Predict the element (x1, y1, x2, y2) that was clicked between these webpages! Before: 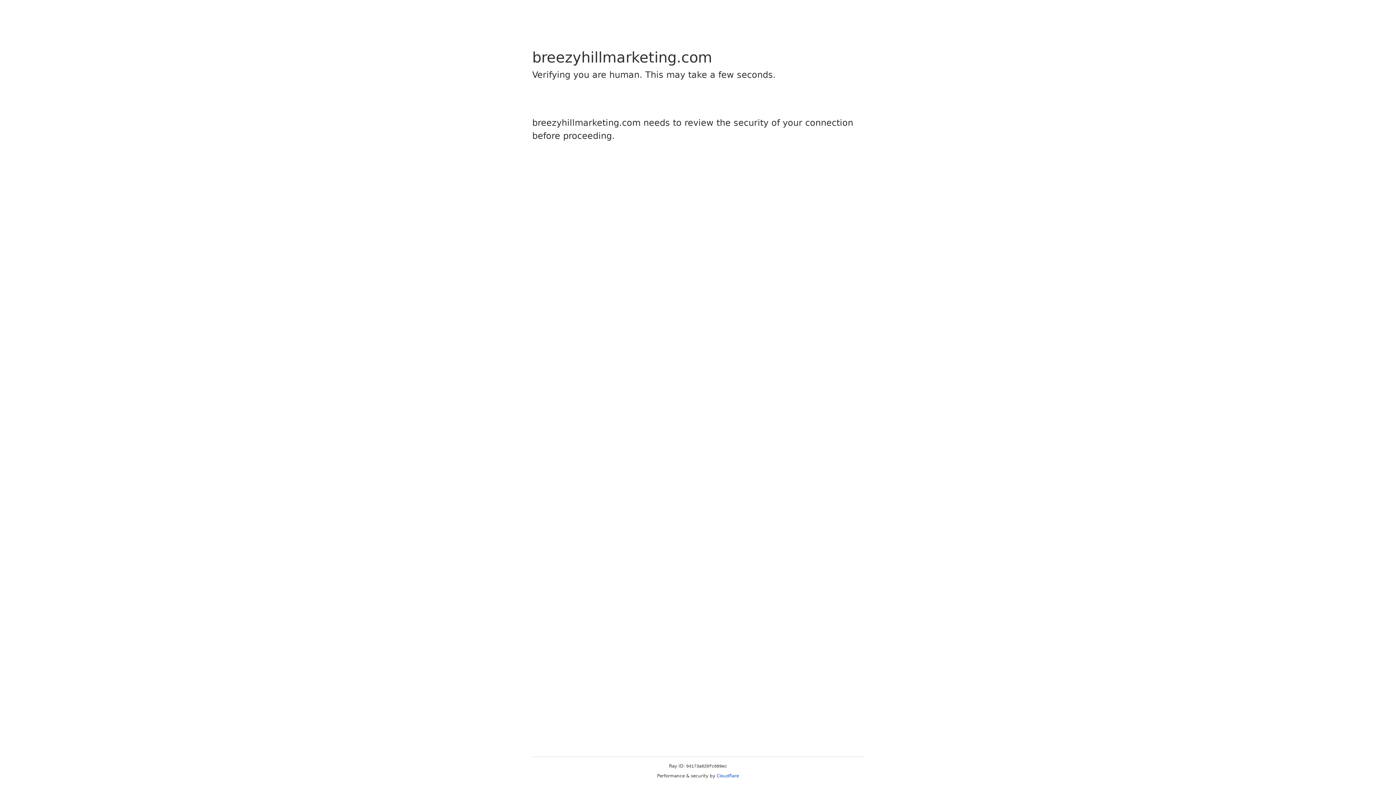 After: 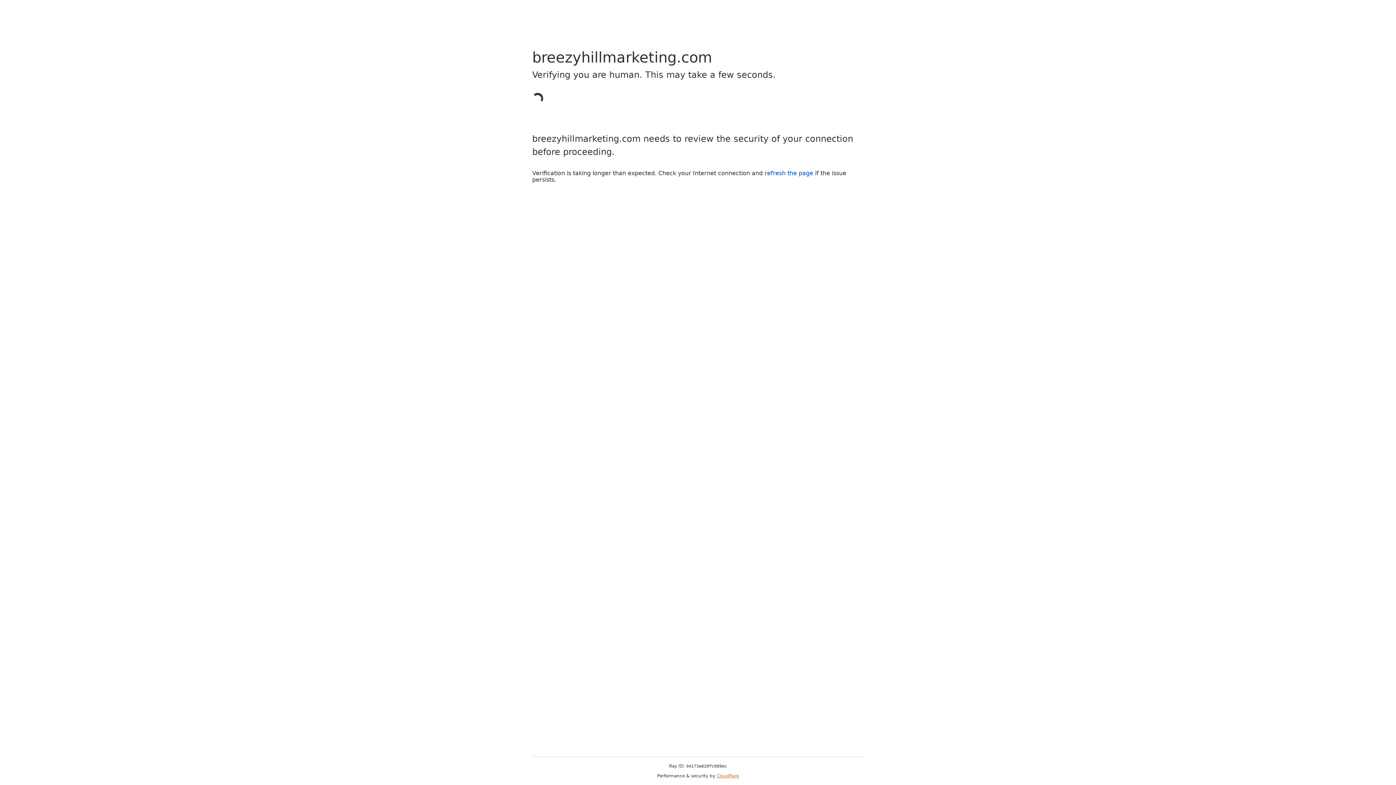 Action: bbox: (716, 773, 739, 778) label: Cloudflare